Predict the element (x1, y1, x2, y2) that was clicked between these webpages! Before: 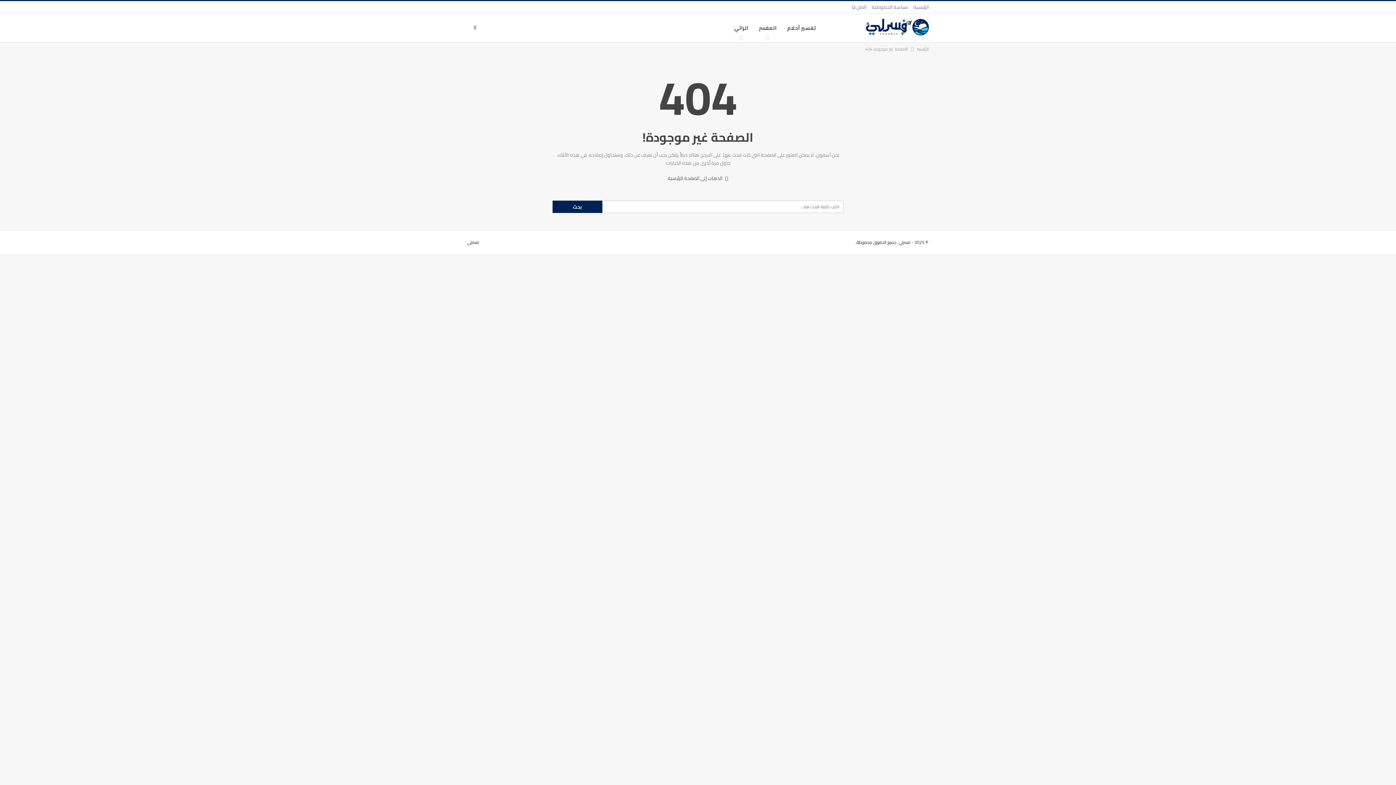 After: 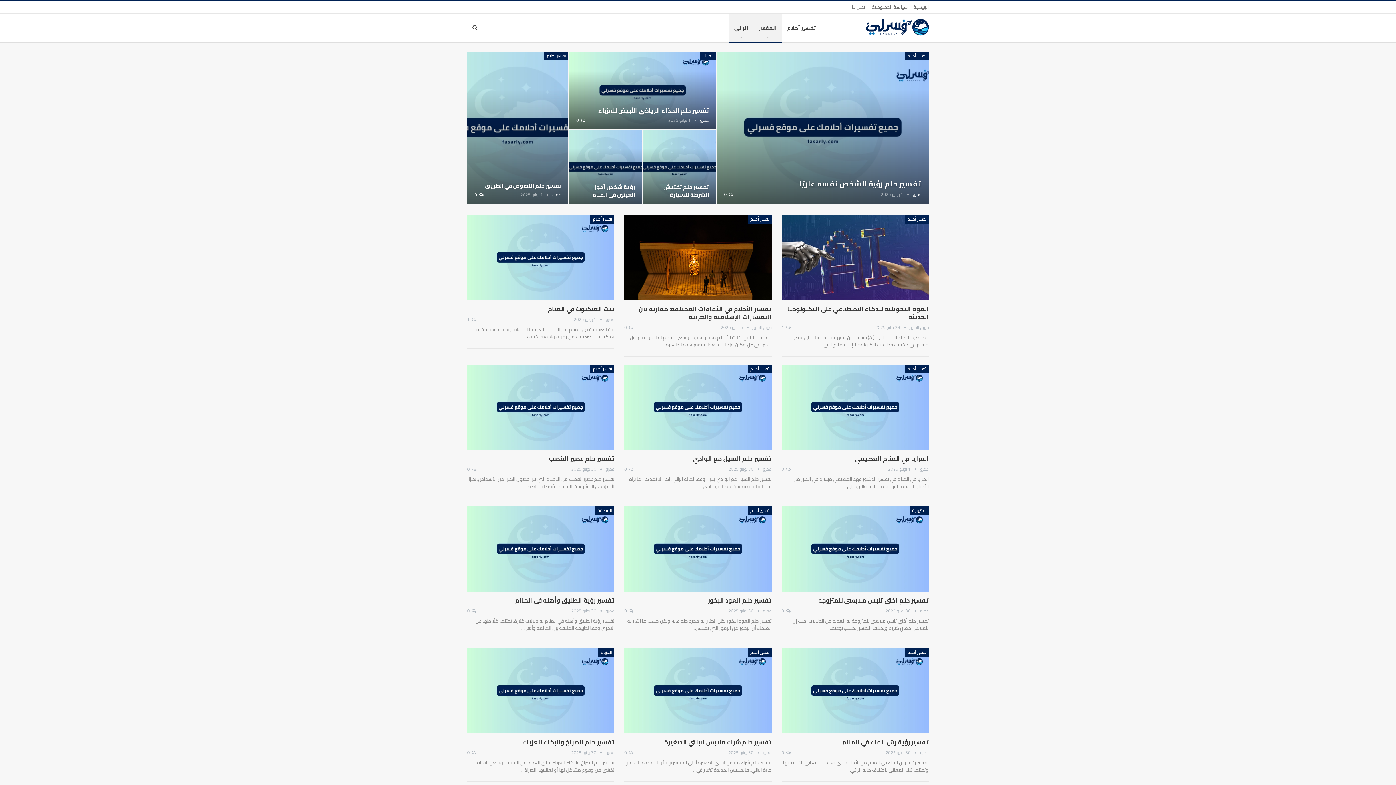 Action: bbox: (913, 2, 929, 11) label: الرئيسية